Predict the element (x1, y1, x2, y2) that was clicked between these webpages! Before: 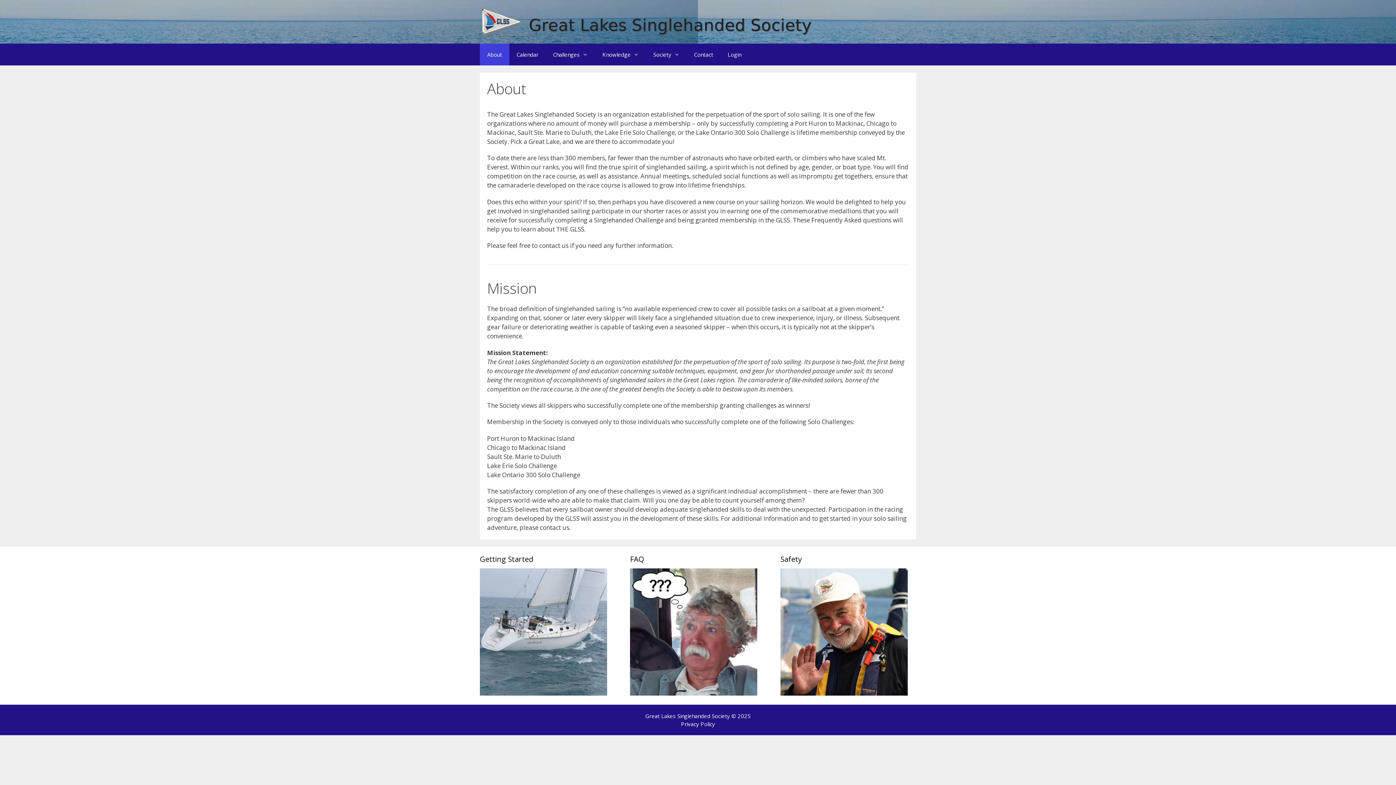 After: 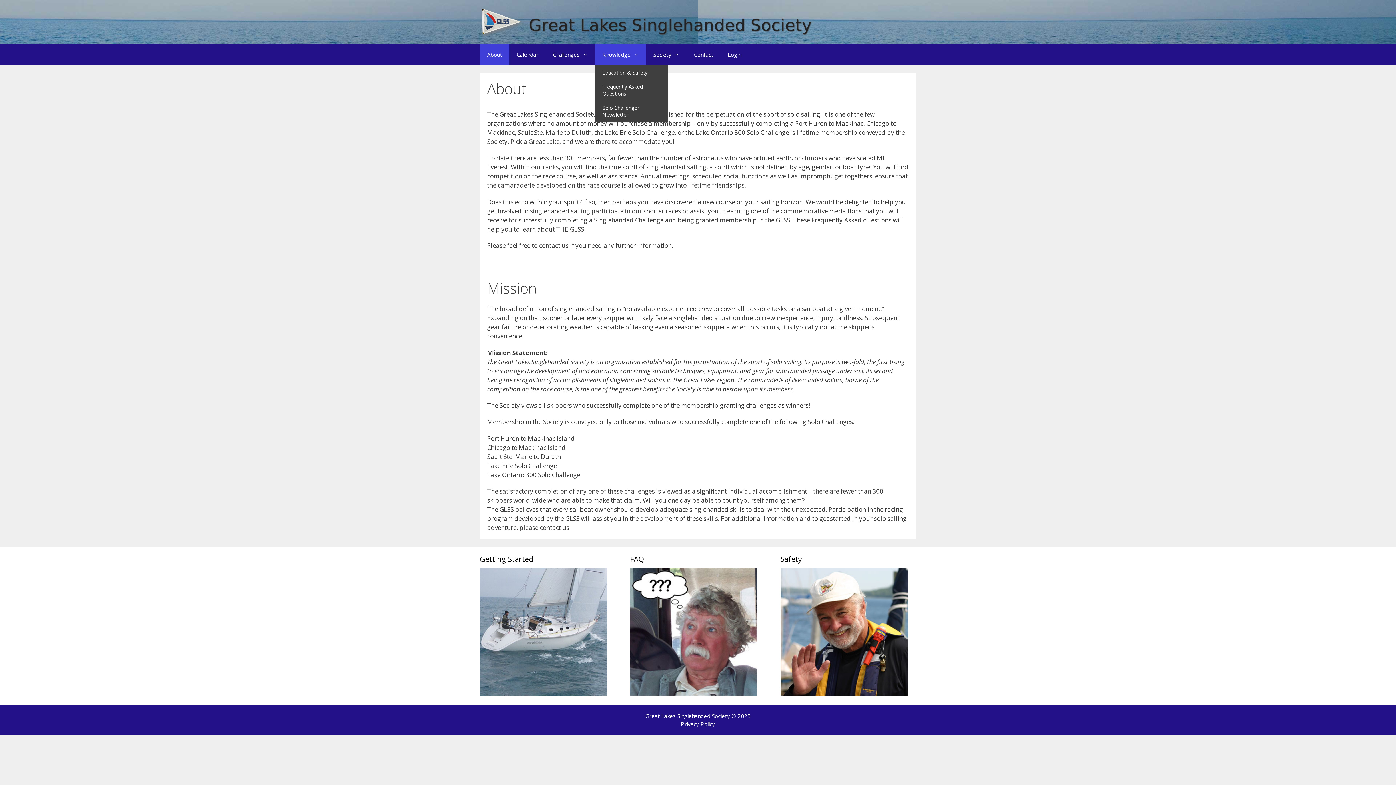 Action: bbox: (595, 43, 646, 65) label: Knowledge